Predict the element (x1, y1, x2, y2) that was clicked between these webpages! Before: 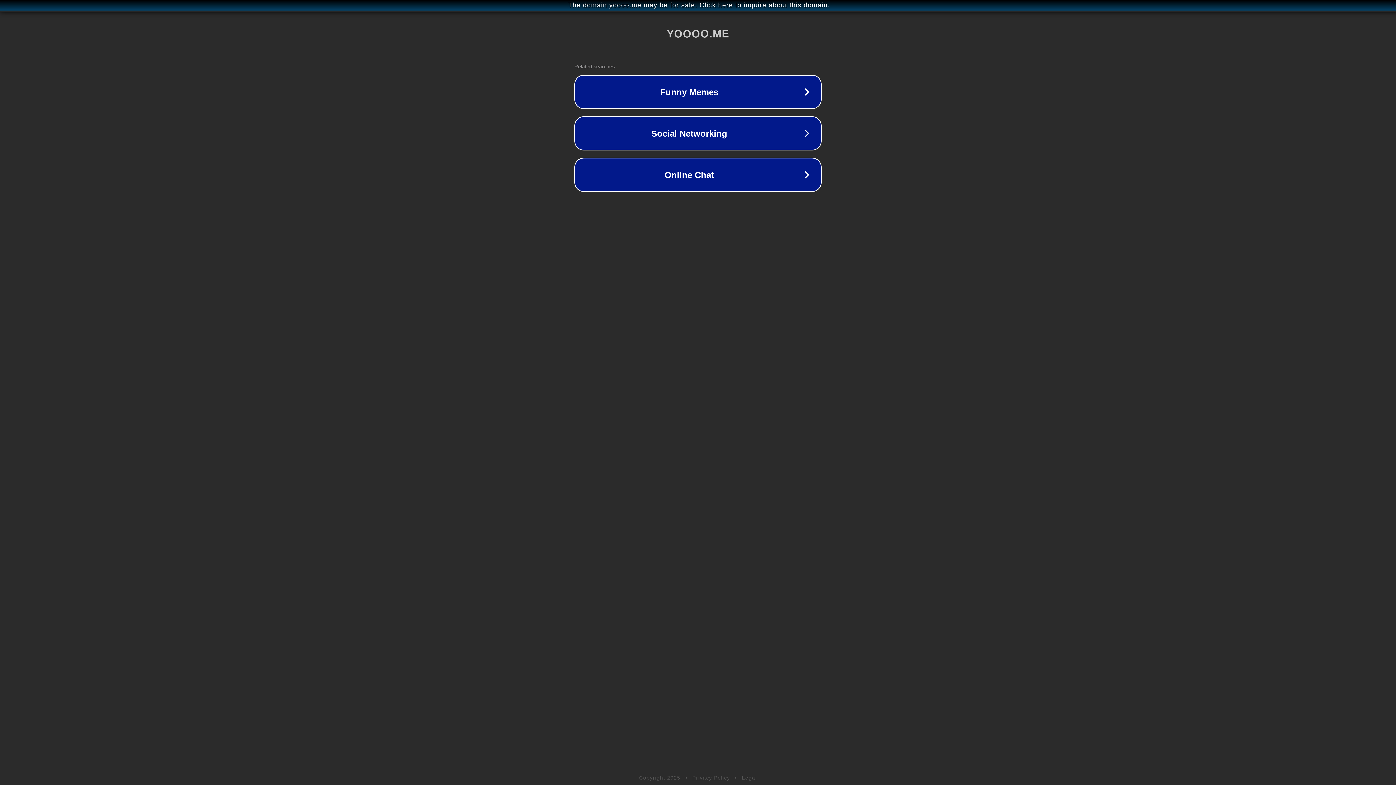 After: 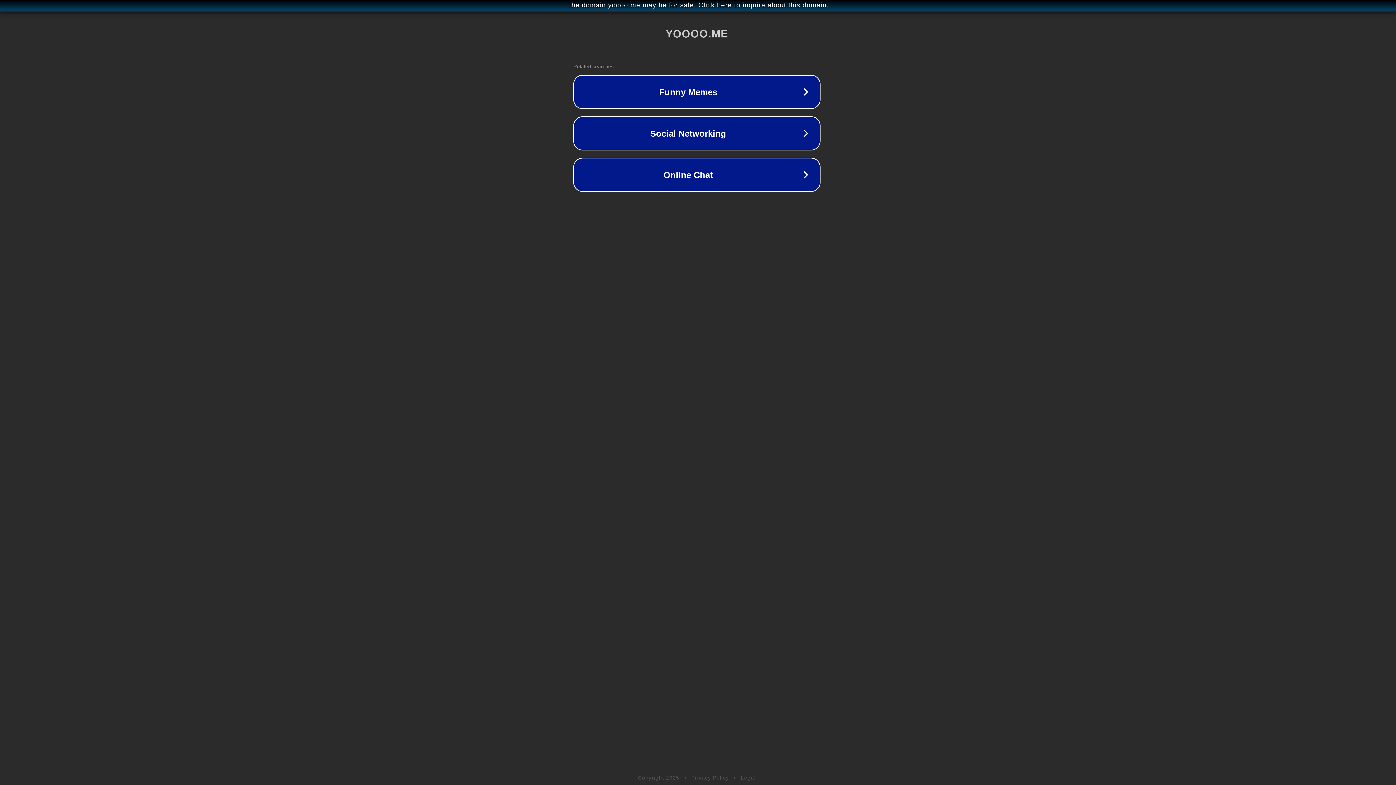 Action: label: The domain yoooo.me may be for sale. Click here to inquire about this domain. bbox: (1, 1, 1397, 9)